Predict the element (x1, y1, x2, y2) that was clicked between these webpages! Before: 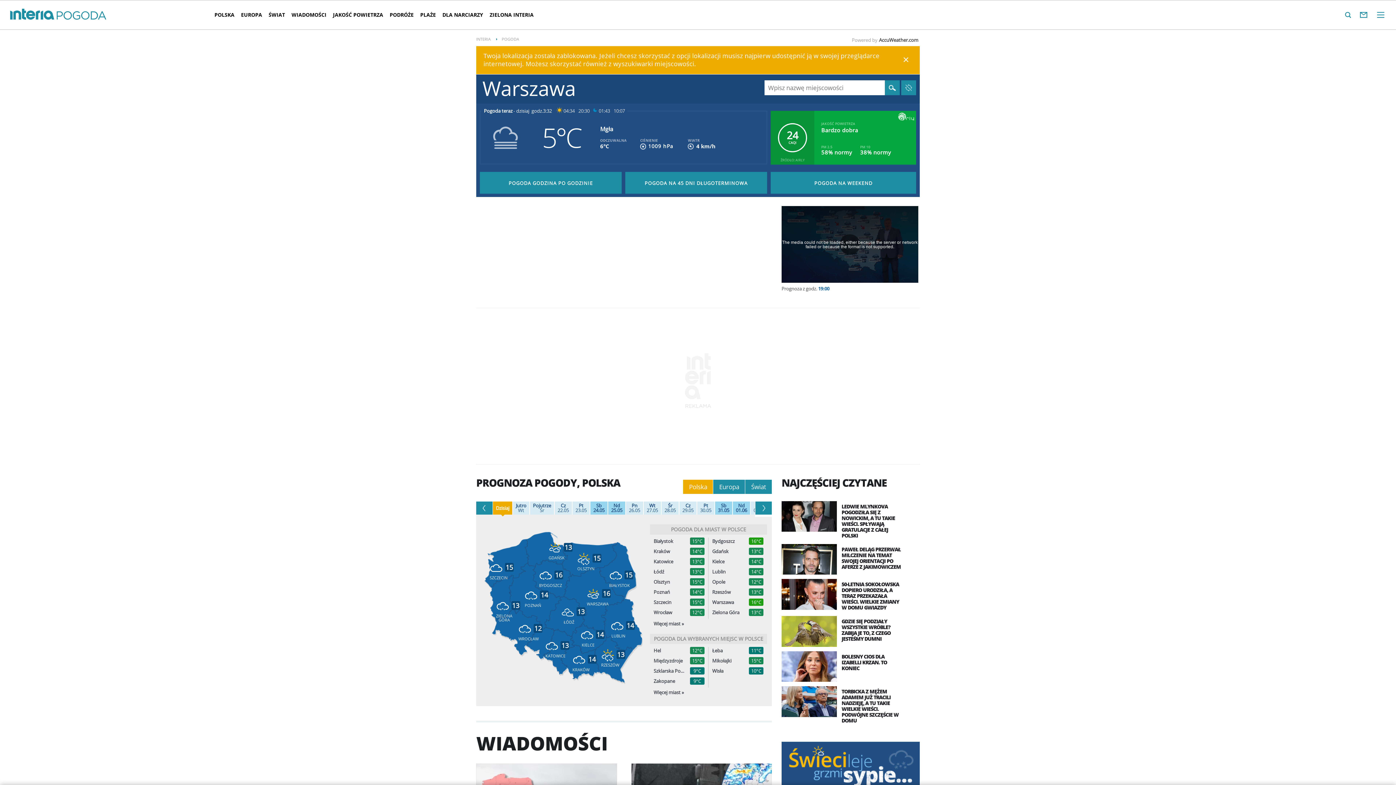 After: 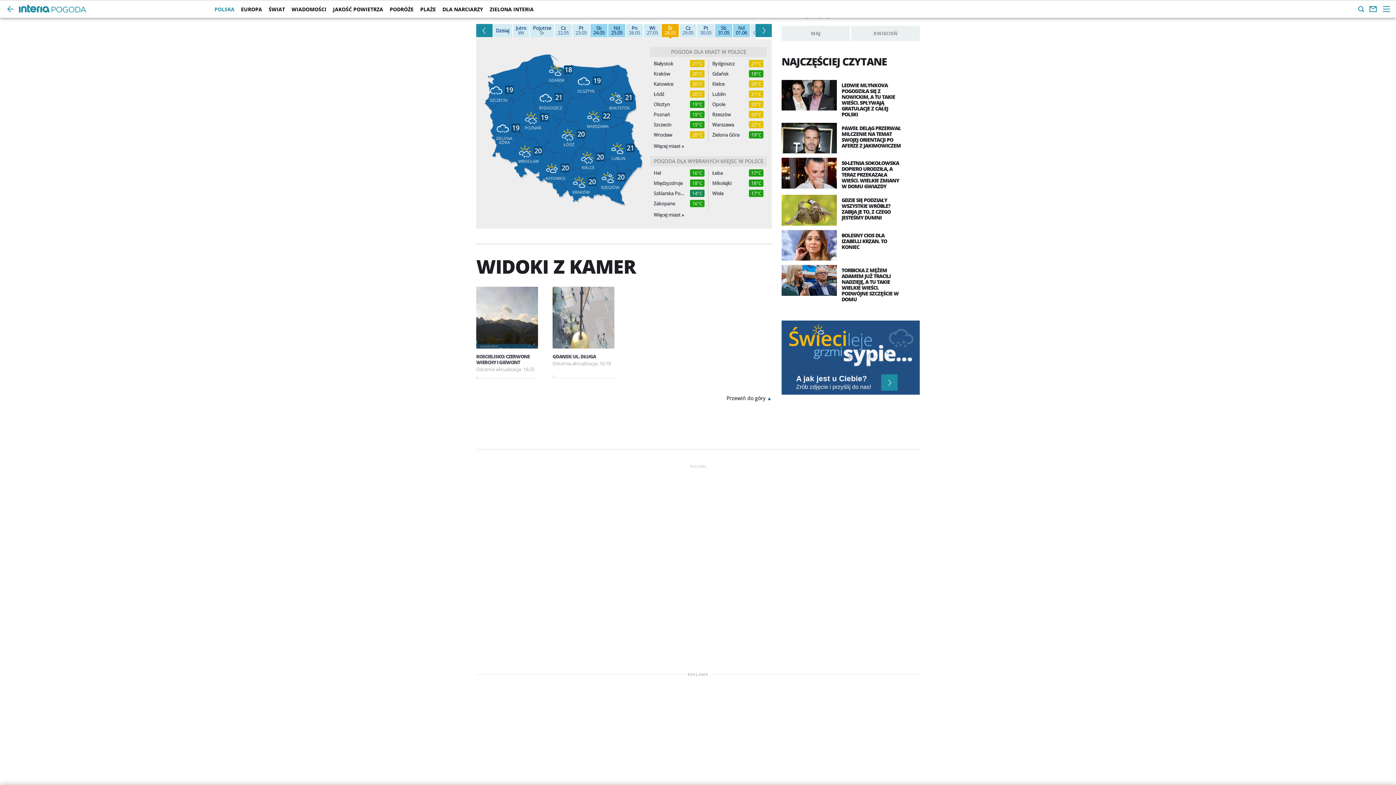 Action: label: Śr 28.05 bbox: (664, 503, 676, 513)